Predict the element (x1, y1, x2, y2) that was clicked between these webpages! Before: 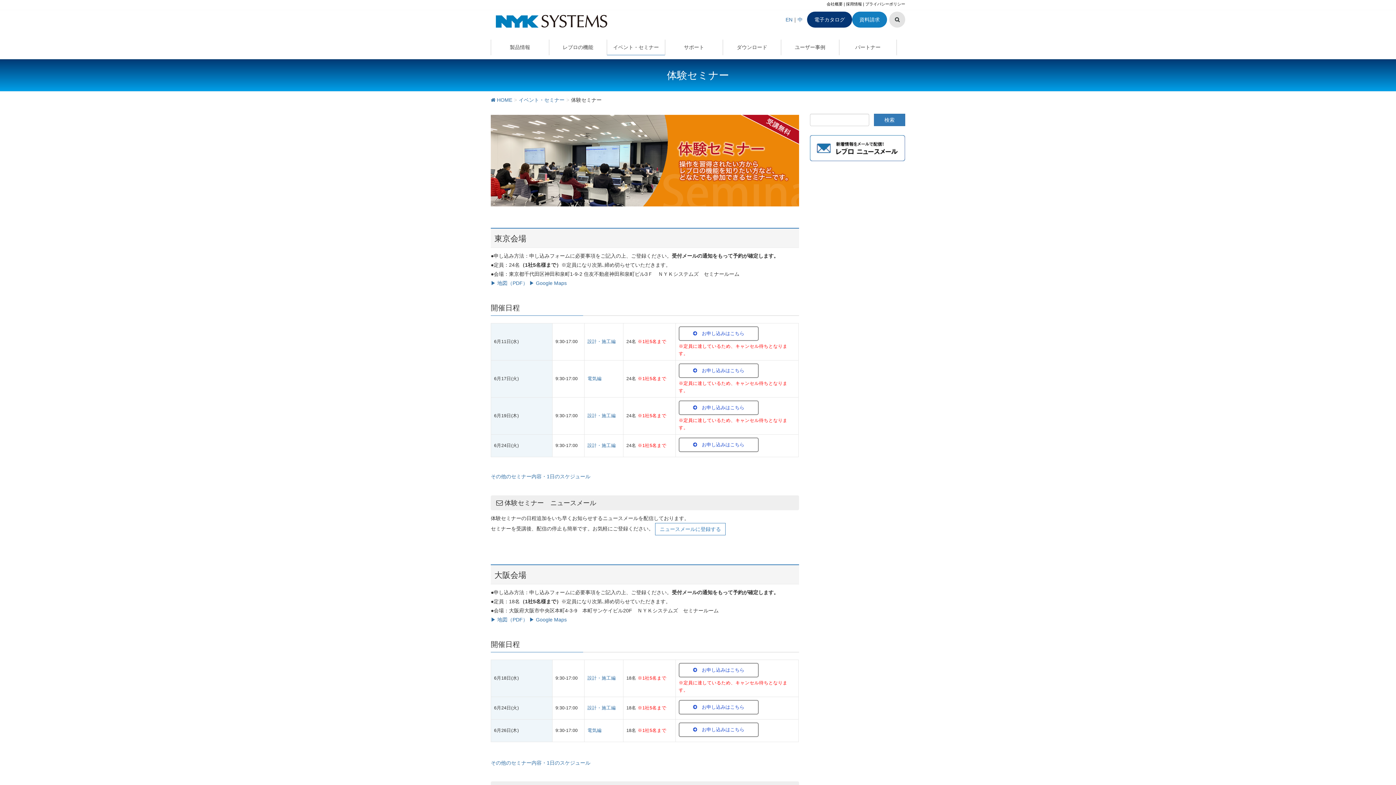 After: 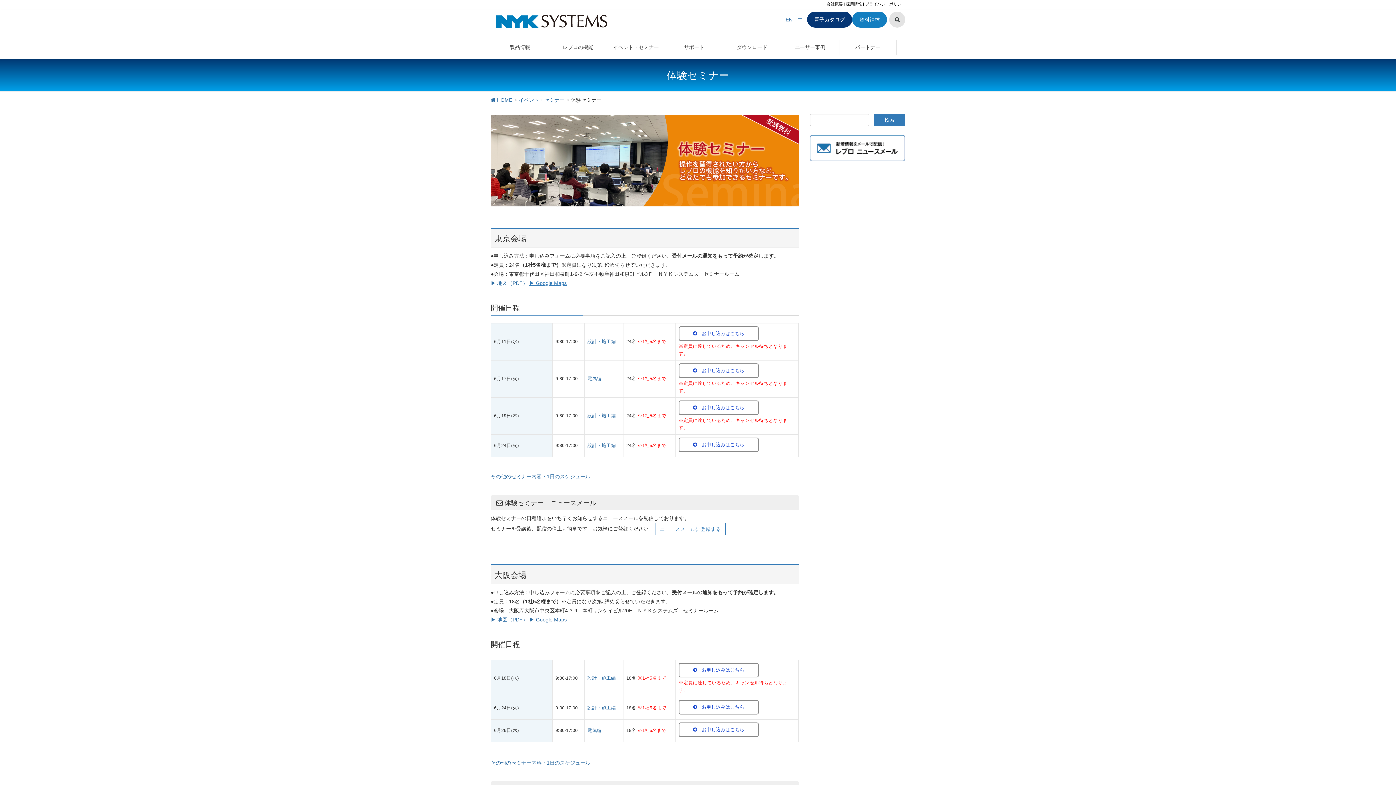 Action: bbox: (529, 280, 566, 286) label: ▶ Google Maps